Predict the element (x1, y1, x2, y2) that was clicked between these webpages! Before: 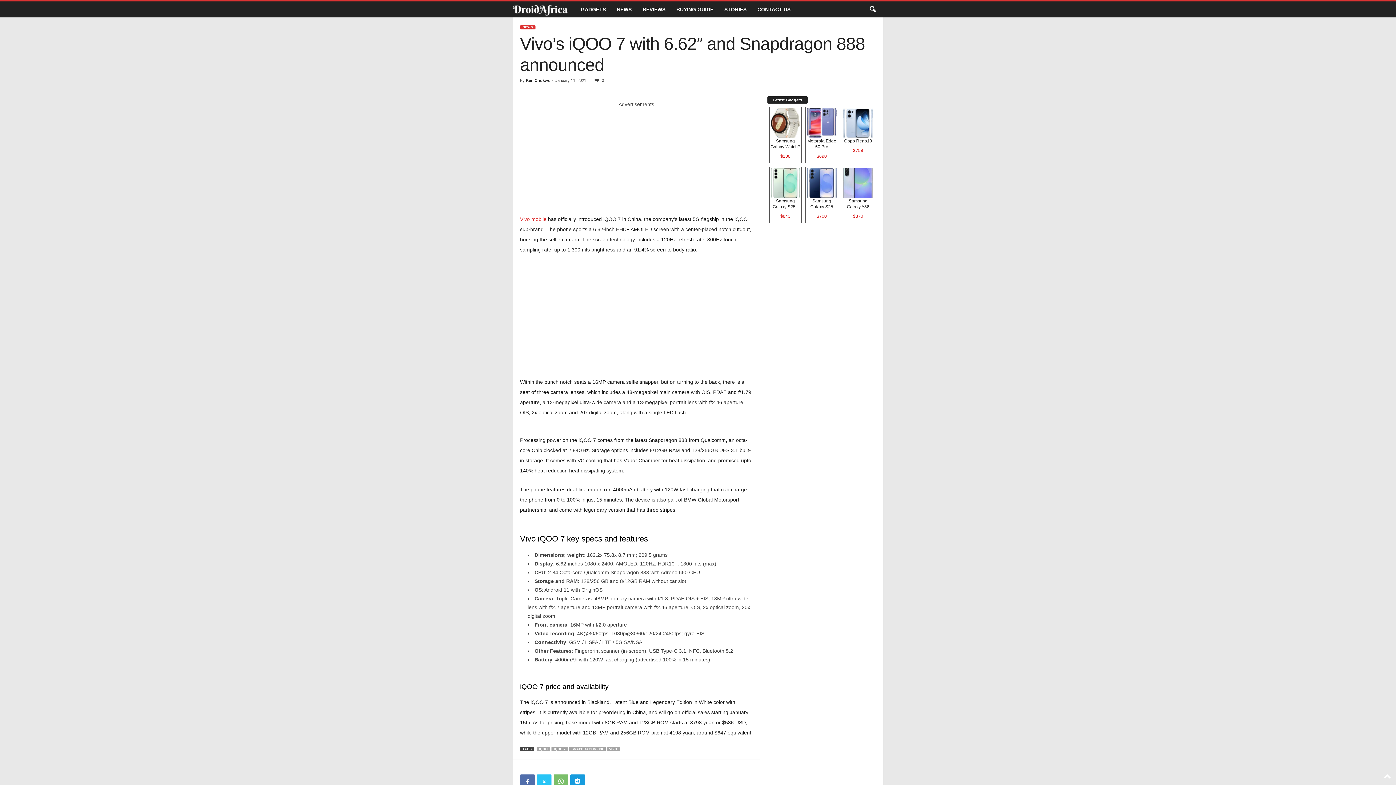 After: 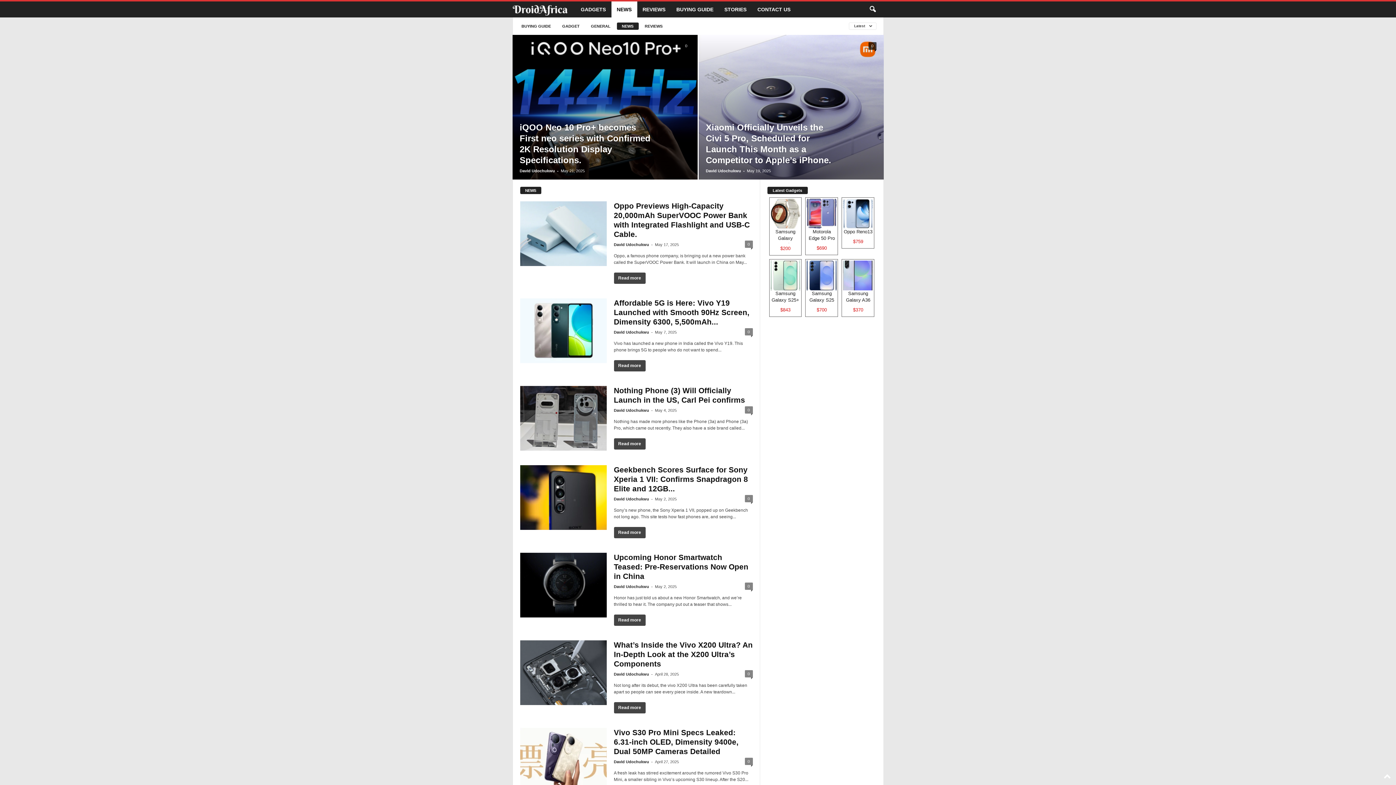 Action: bbox: (611, 1, 637, 17) label: NEWS